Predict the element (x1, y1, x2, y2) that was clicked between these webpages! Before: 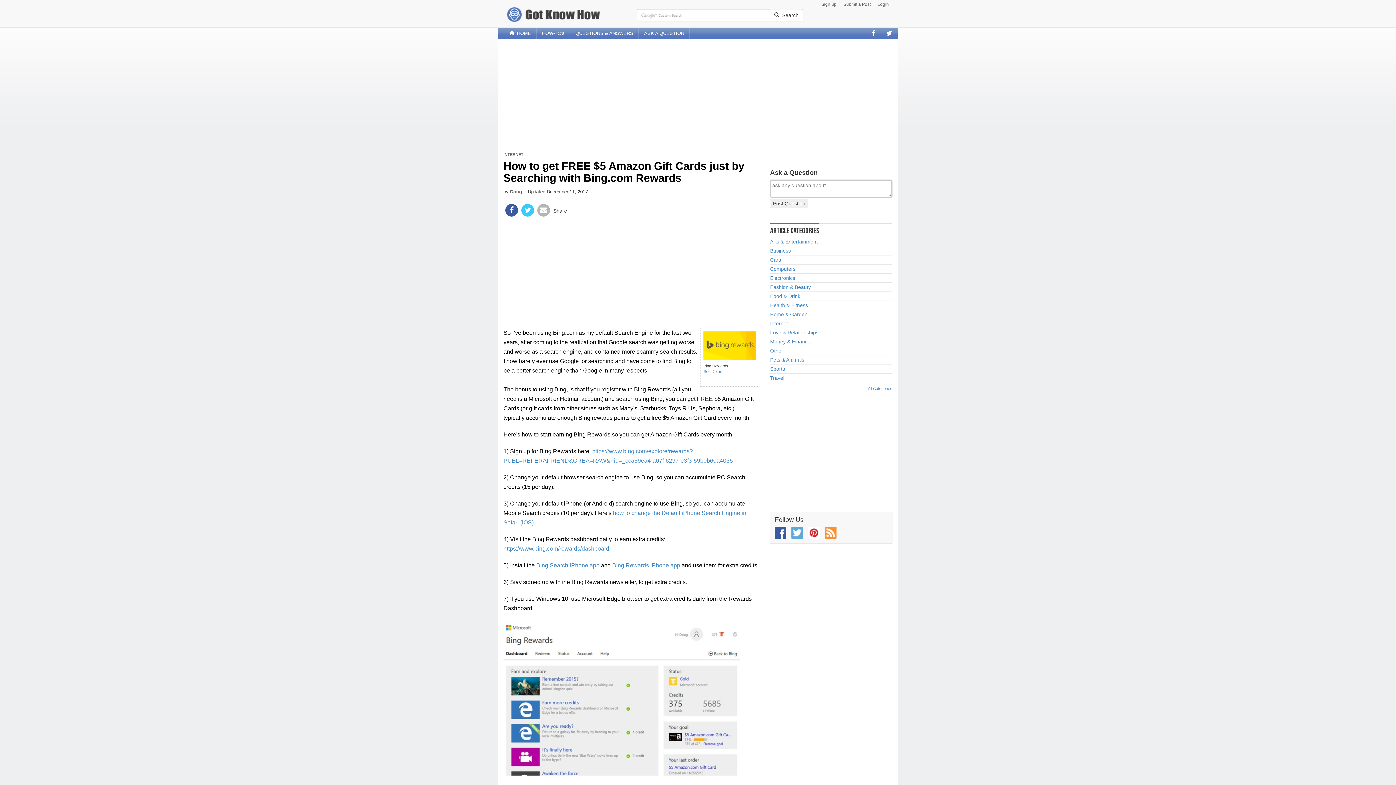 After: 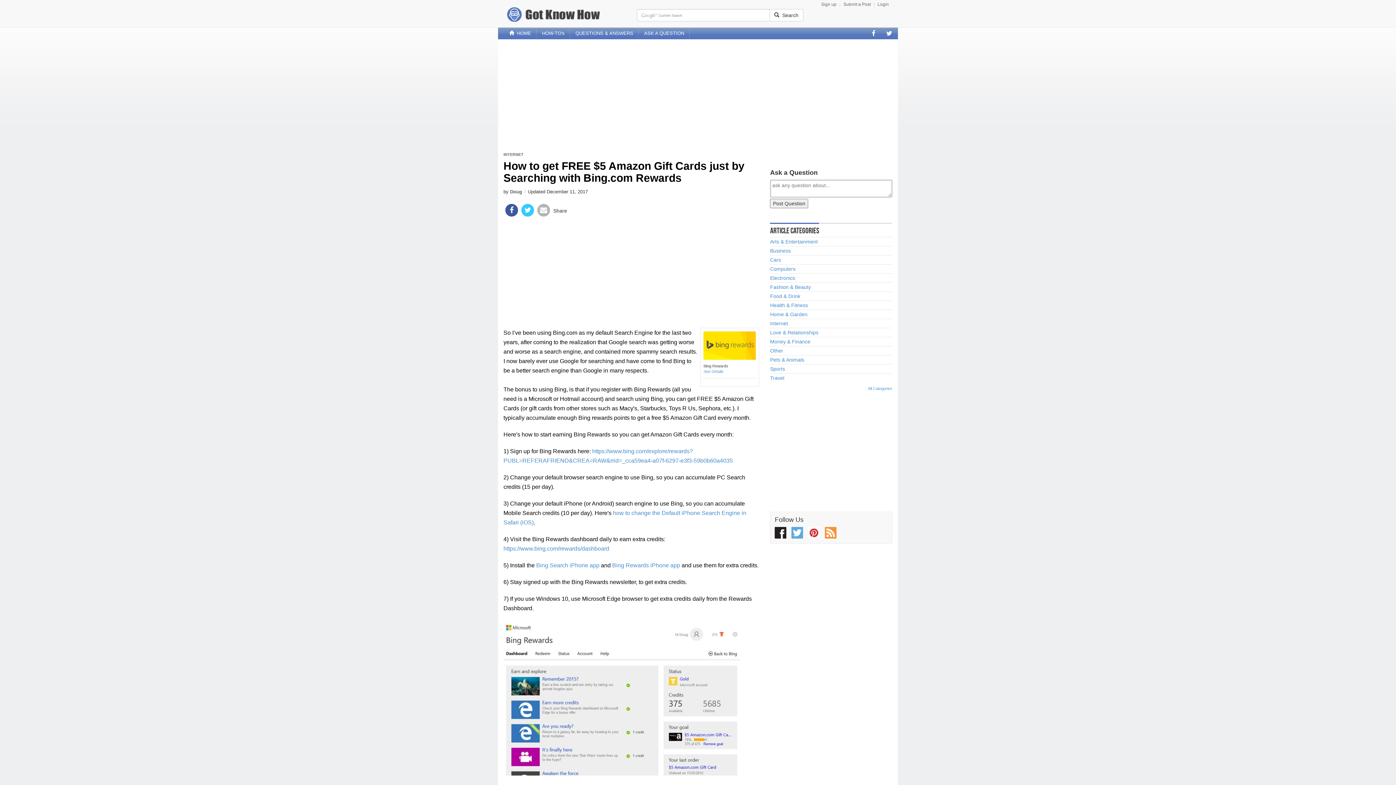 Action: bbox: (775, 527, 786, 538)